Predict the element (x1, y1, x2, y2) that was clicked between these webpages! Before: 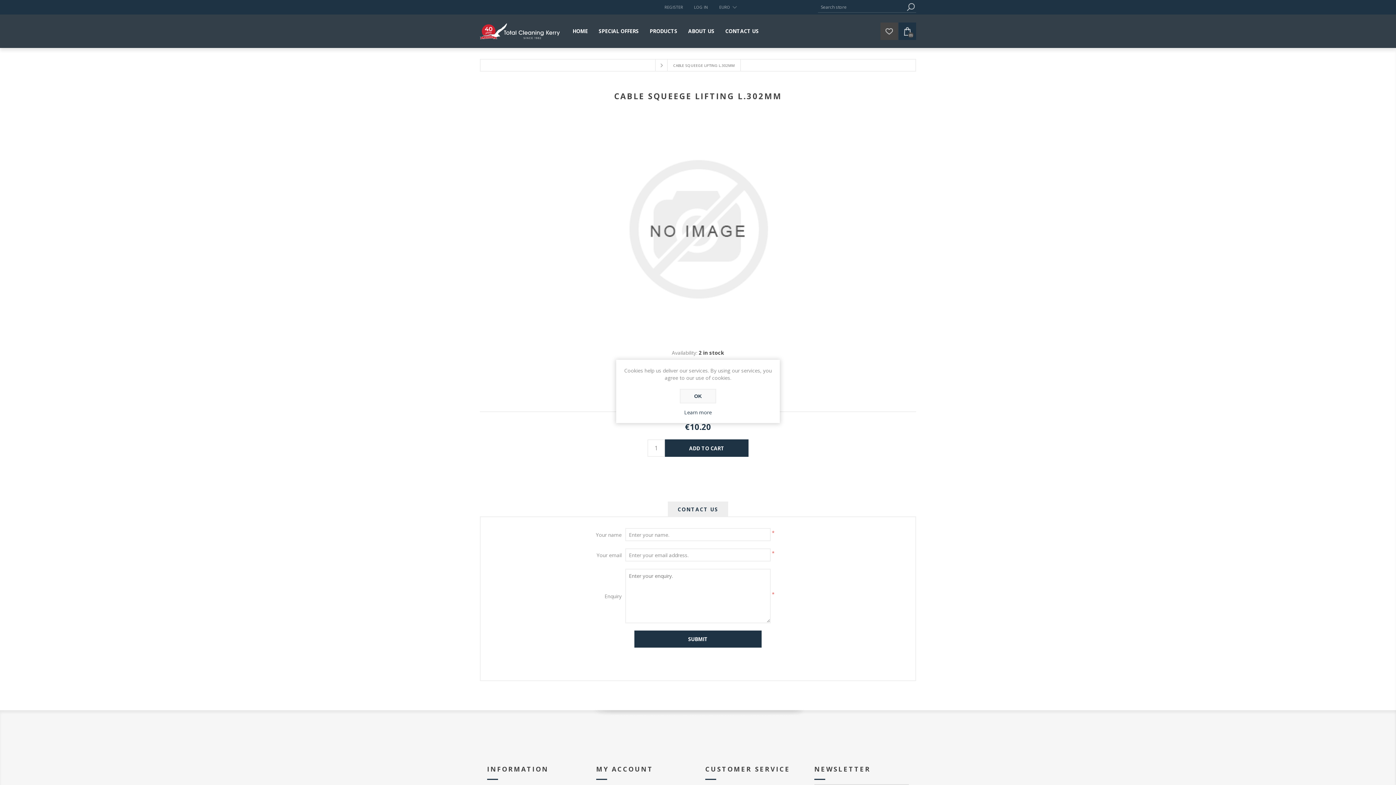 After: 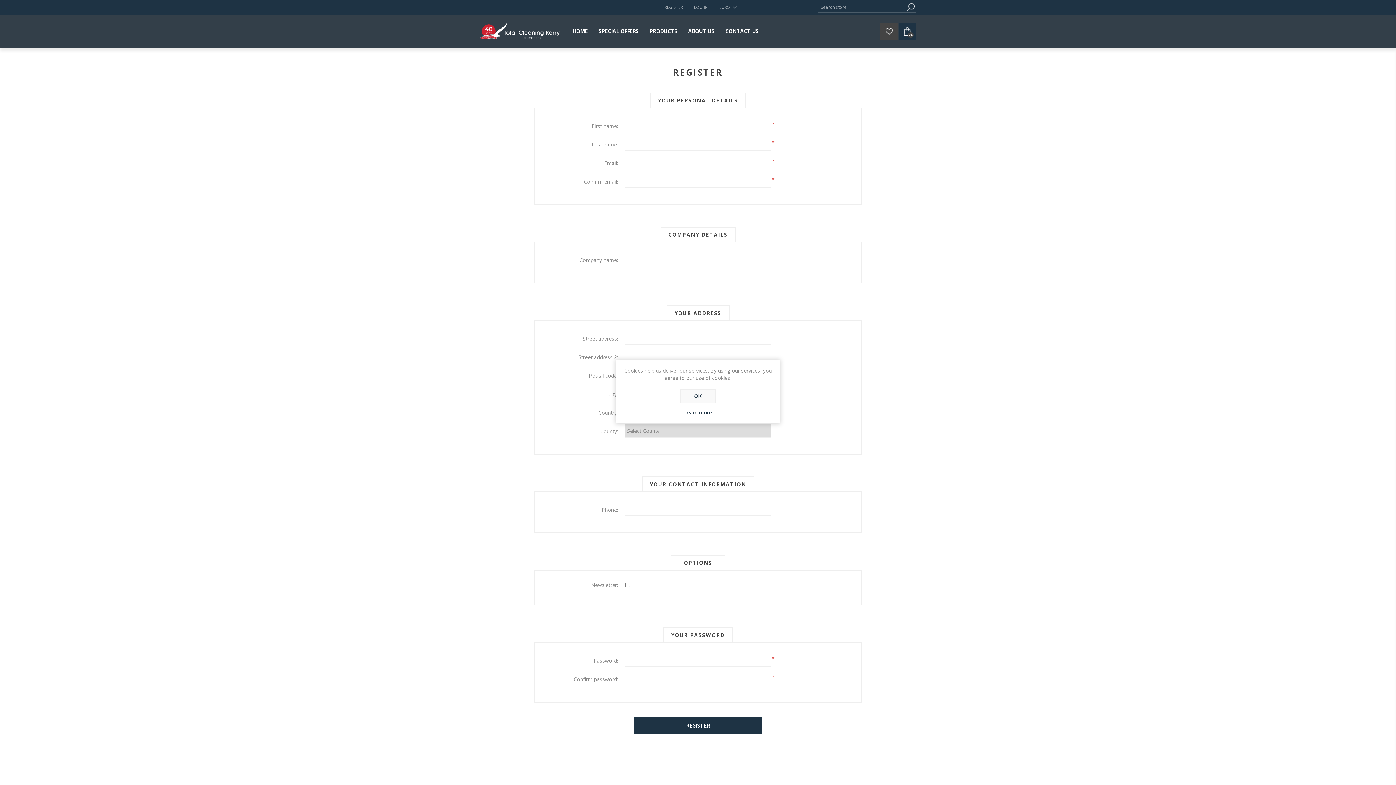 Action: label: REGISTER bbox: (664, 1, 683, 12)